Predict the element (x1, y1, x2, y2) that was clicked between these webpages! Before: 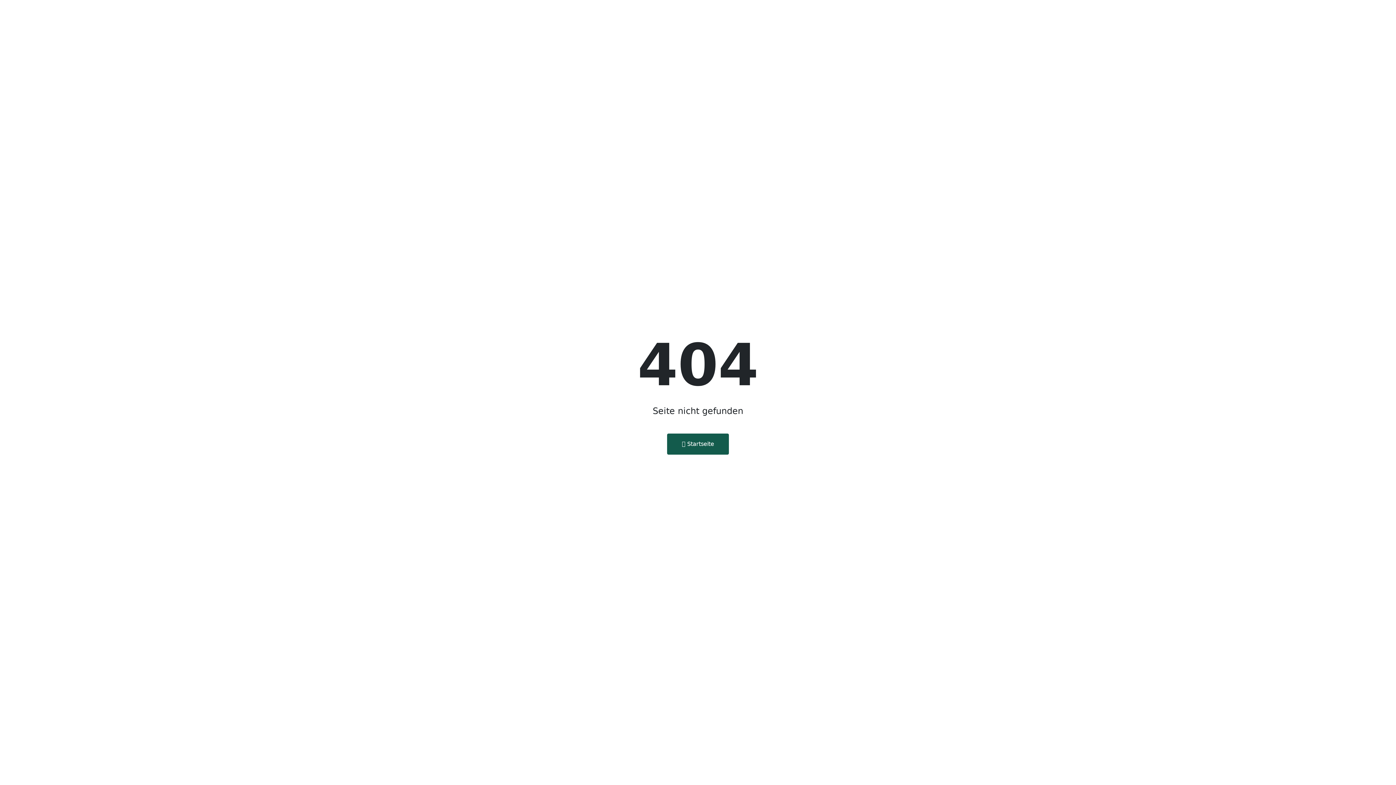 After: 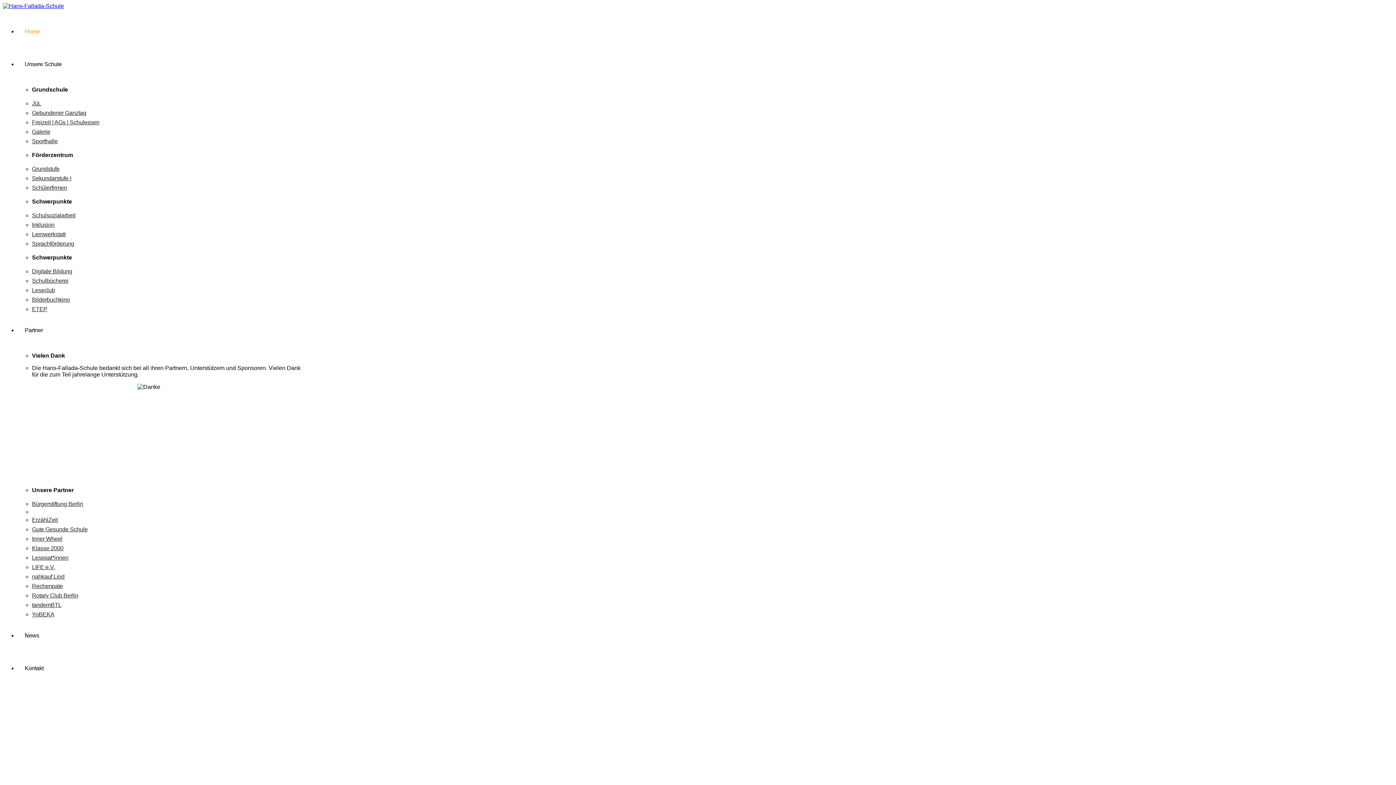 Action: bbox: (667, 433, 729, 454) label:  Startseite